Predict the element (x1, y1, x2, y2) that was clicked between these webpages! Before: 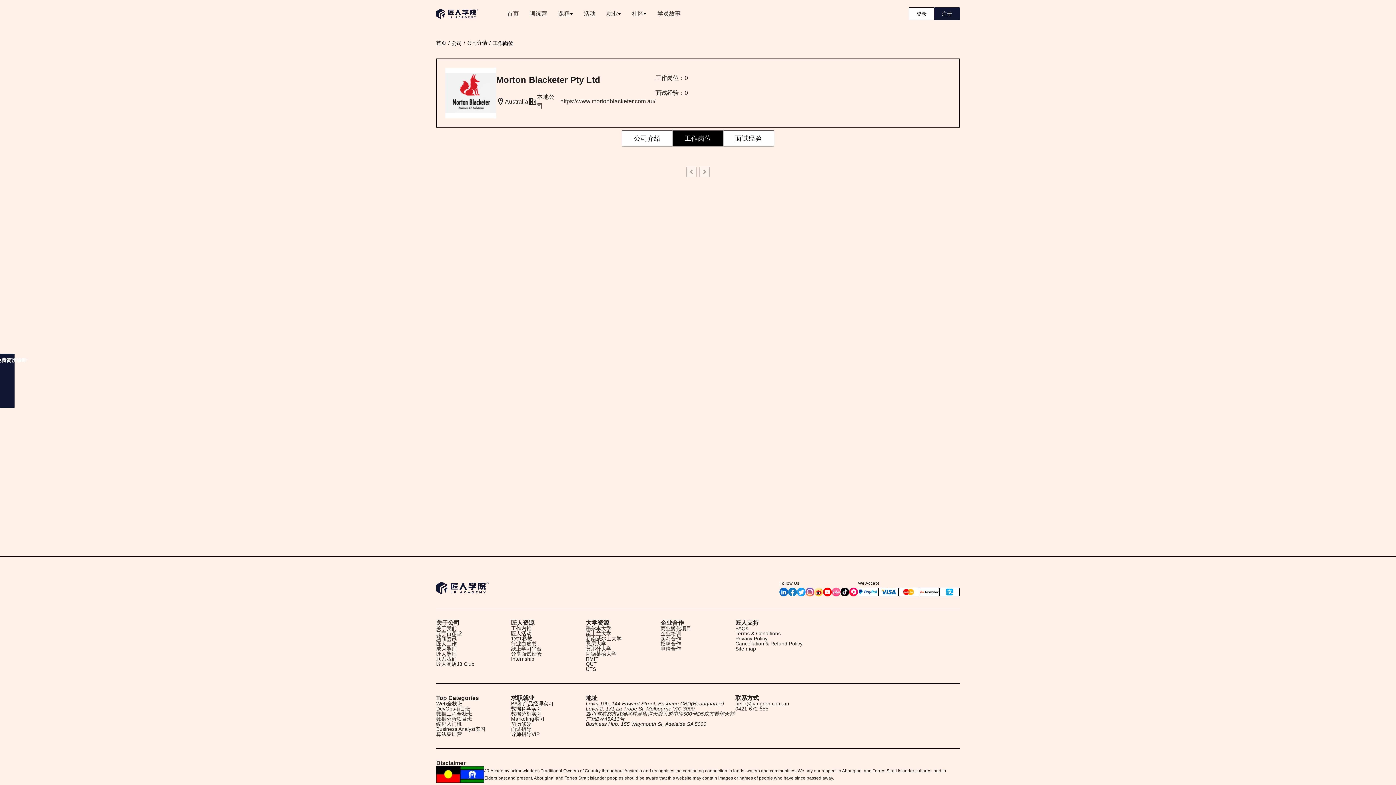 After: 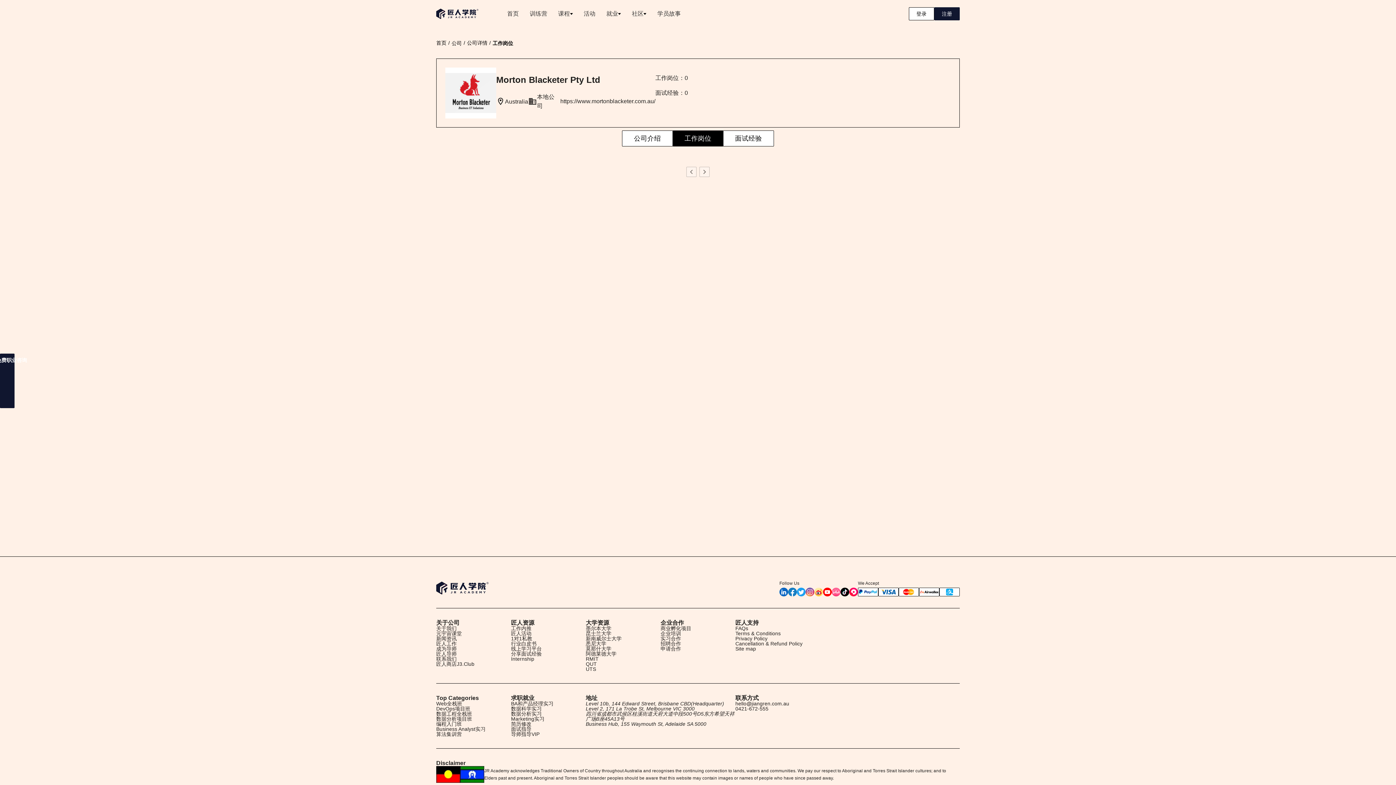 Action: bbox: (735, 706, 789, 711) label: 0421-672-555